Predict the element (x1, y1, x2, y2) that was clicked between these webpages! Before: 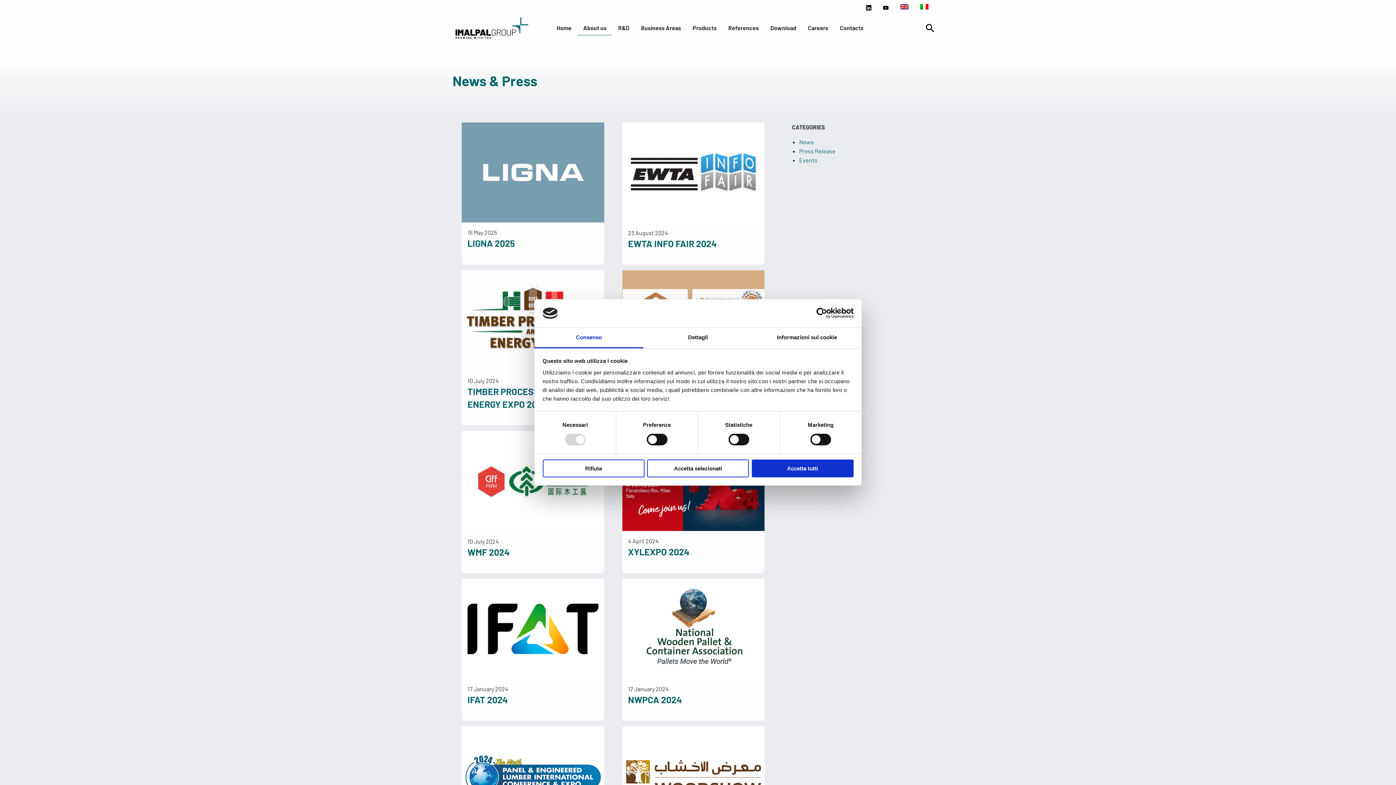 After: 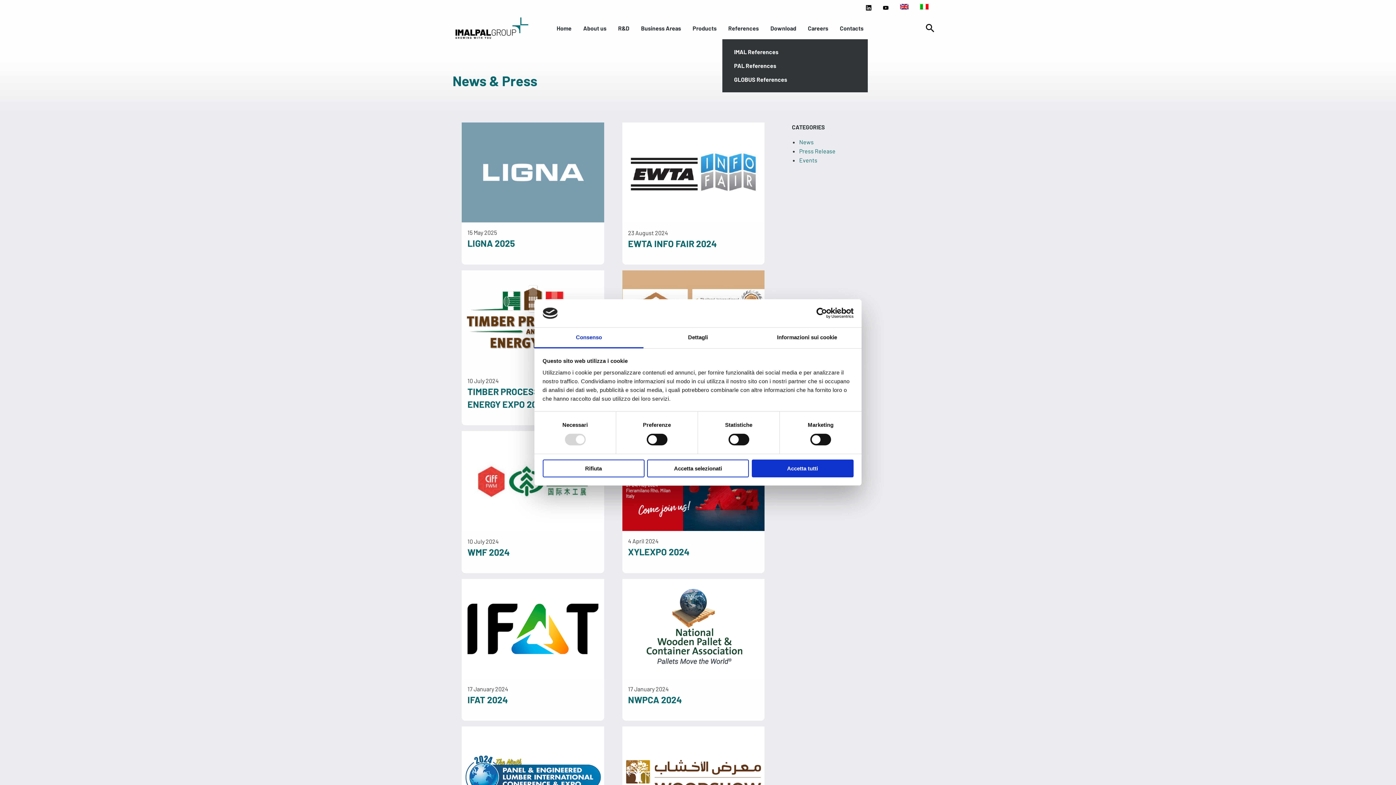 Action: bbox: (722, 21, 764, 35) label: References